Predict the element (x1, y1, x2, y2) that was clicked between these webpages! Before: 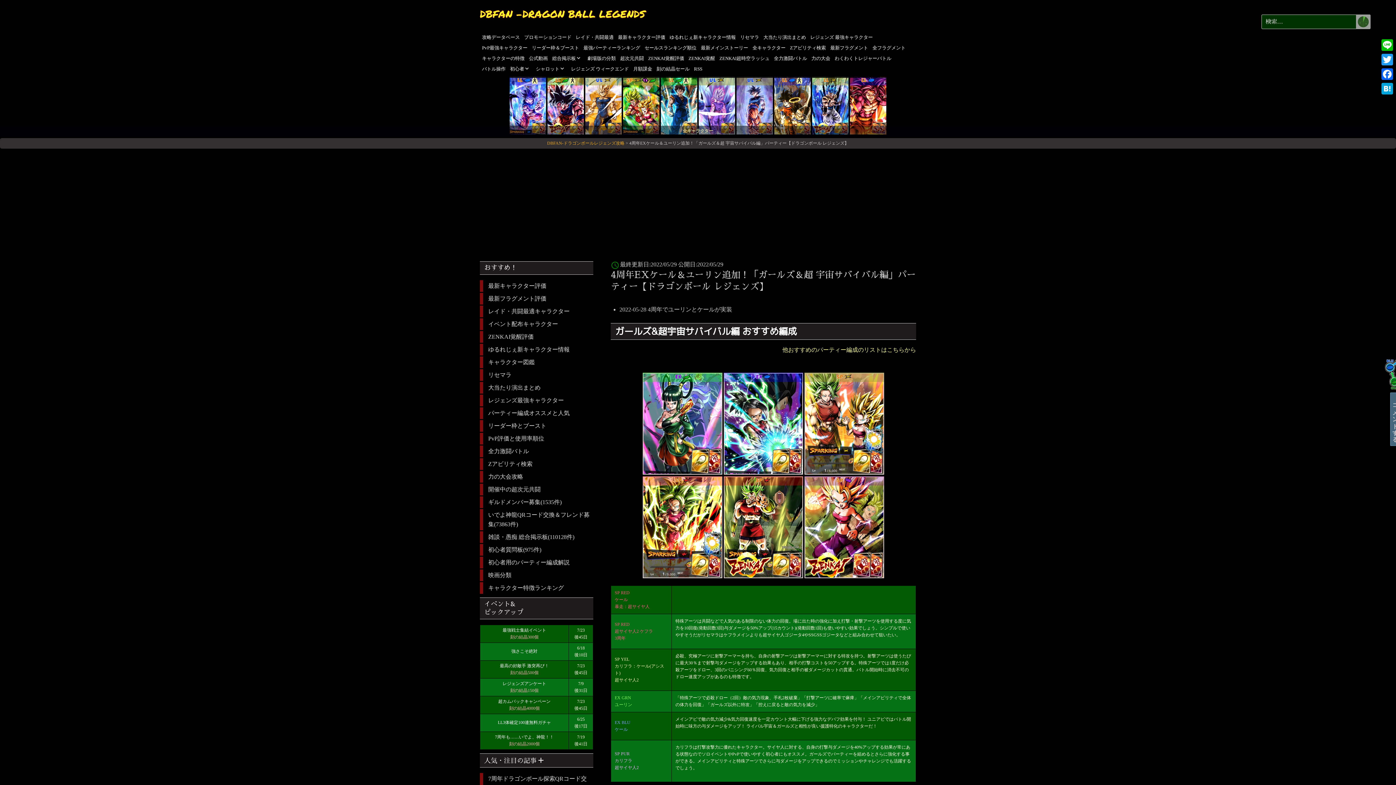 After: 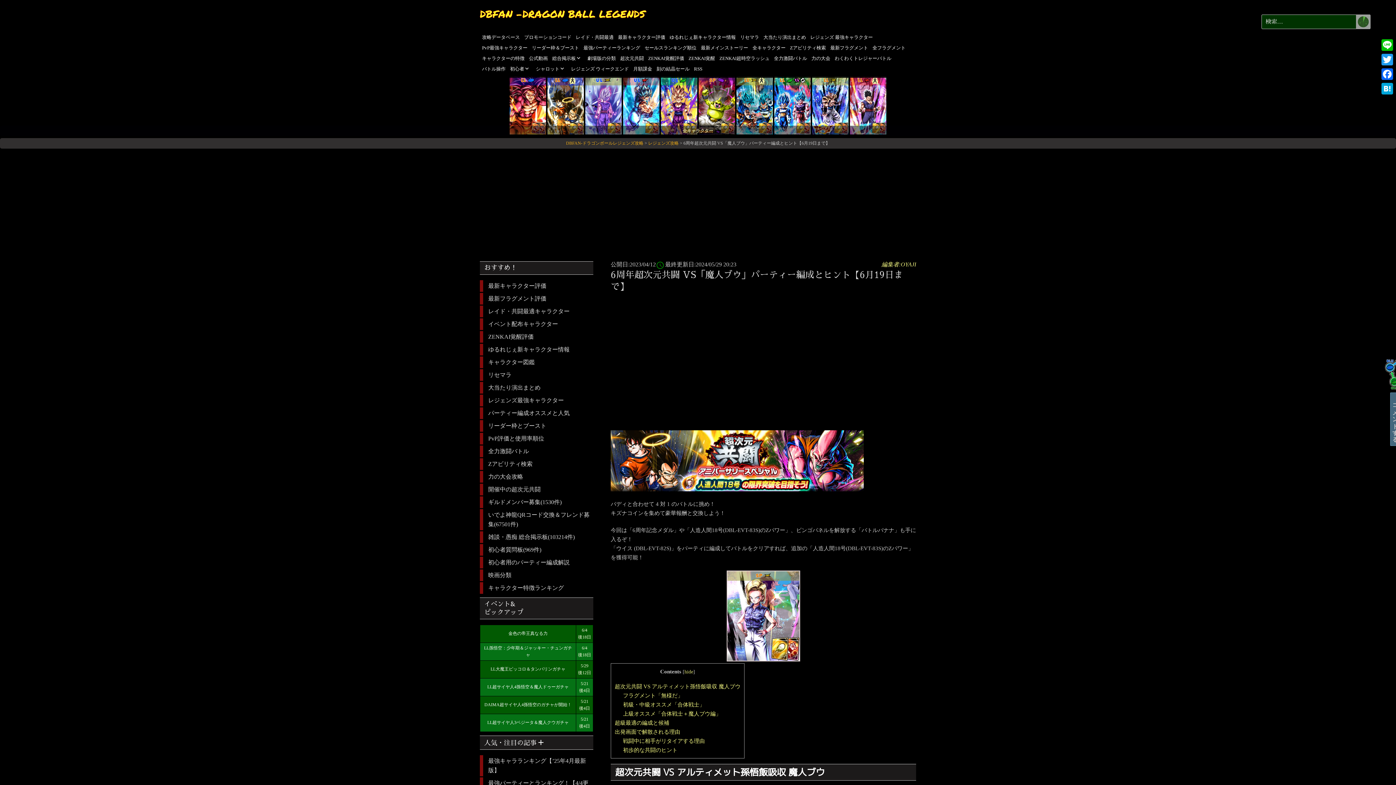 Action: label: 開催中の超次元共闘 bbox: (480, 484, 593, 495)